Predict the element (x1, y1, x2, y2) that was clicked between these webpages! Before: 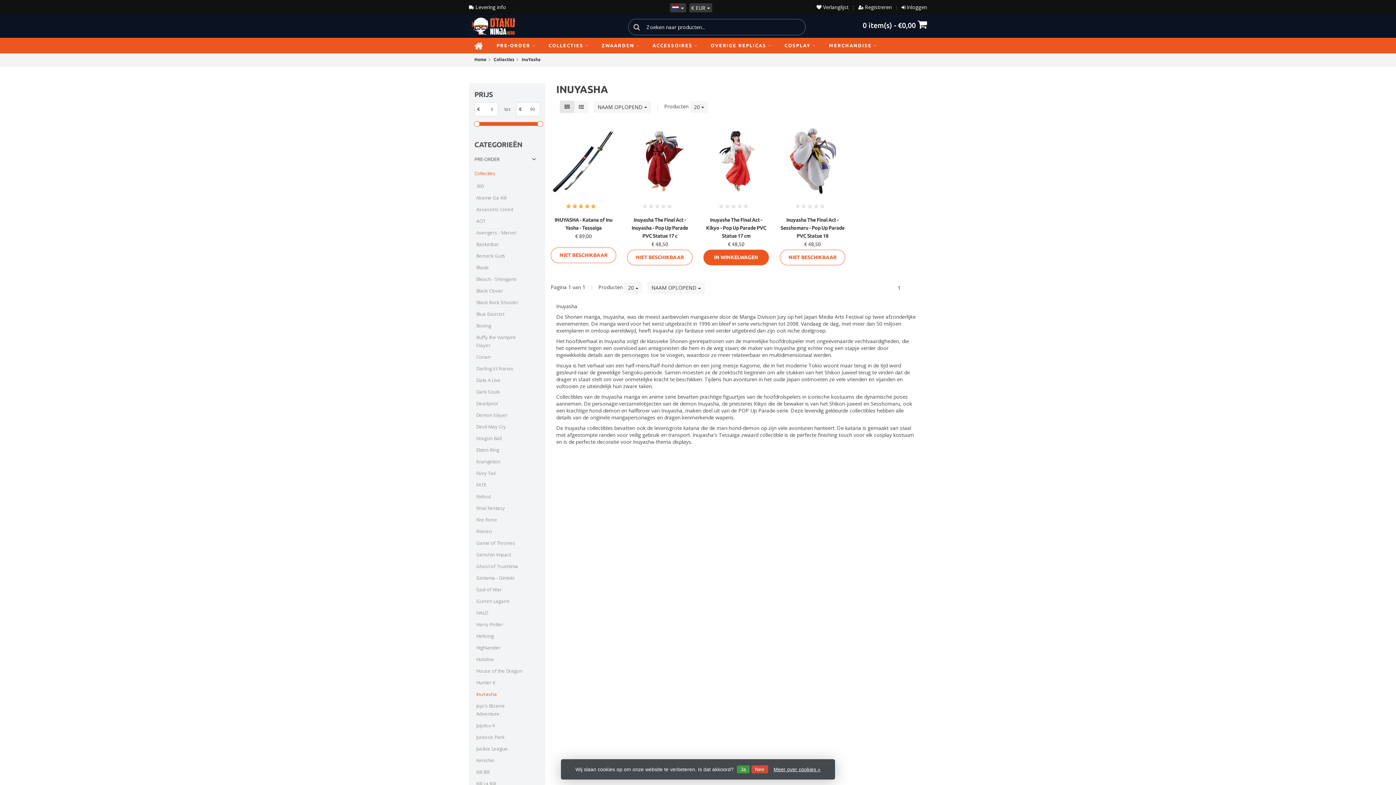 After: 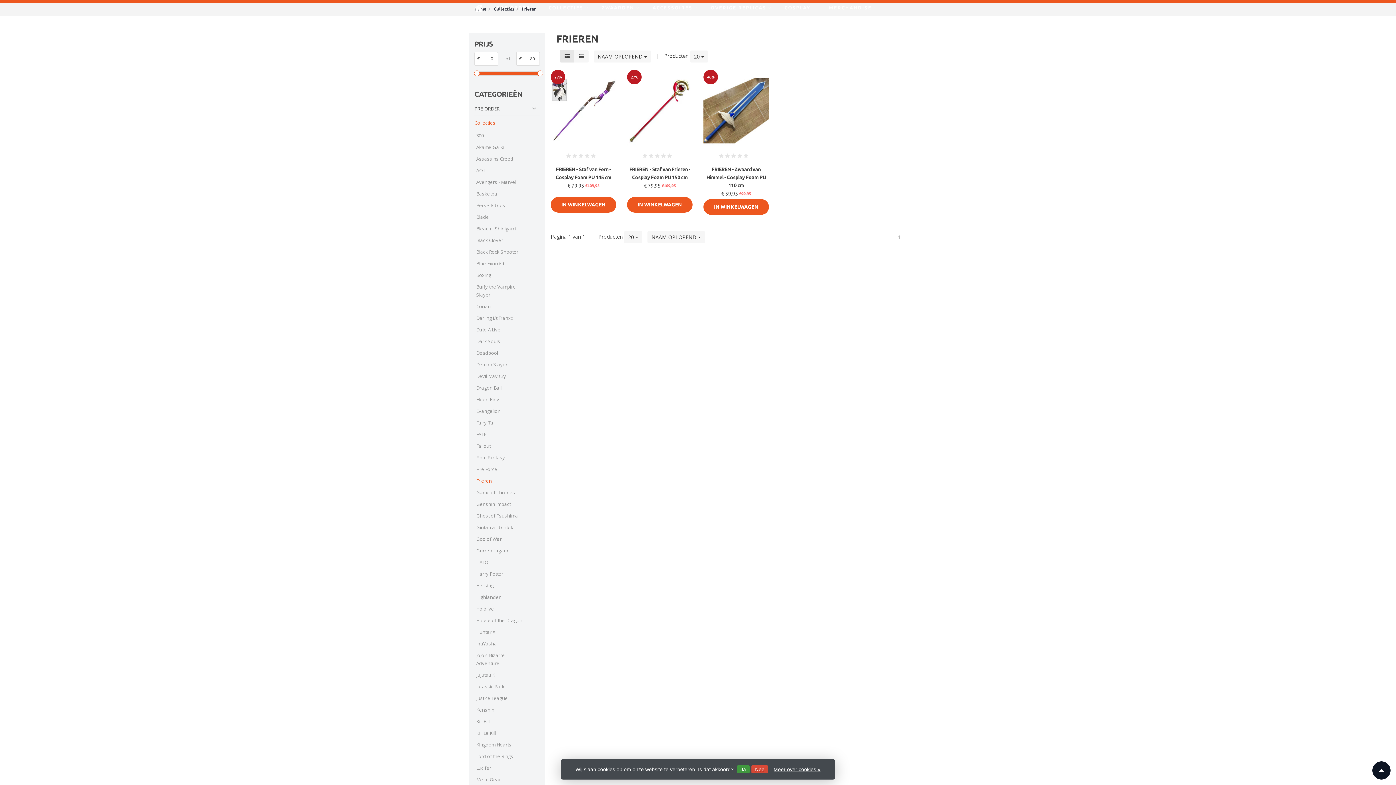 Action: bbox: (476, 525, 529, 537) label: Frieren